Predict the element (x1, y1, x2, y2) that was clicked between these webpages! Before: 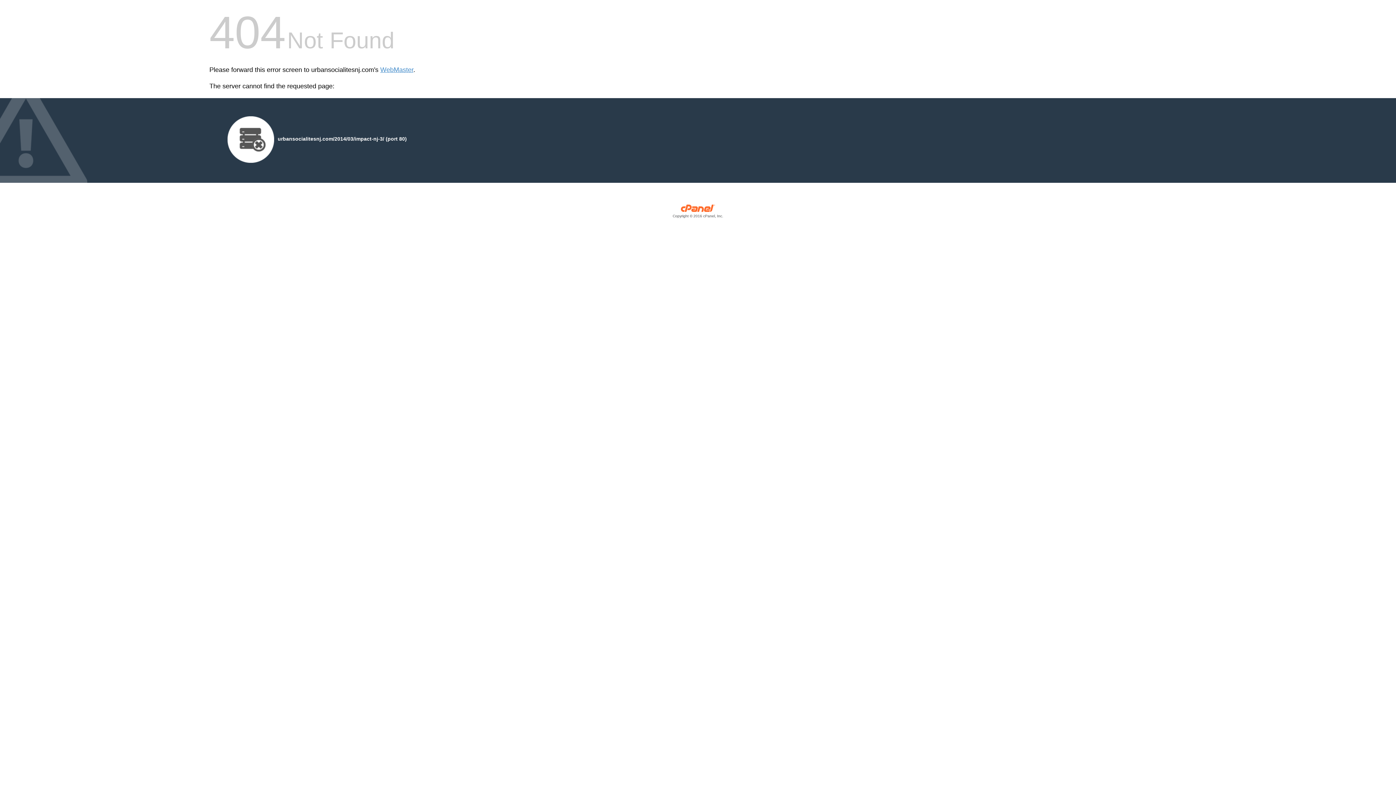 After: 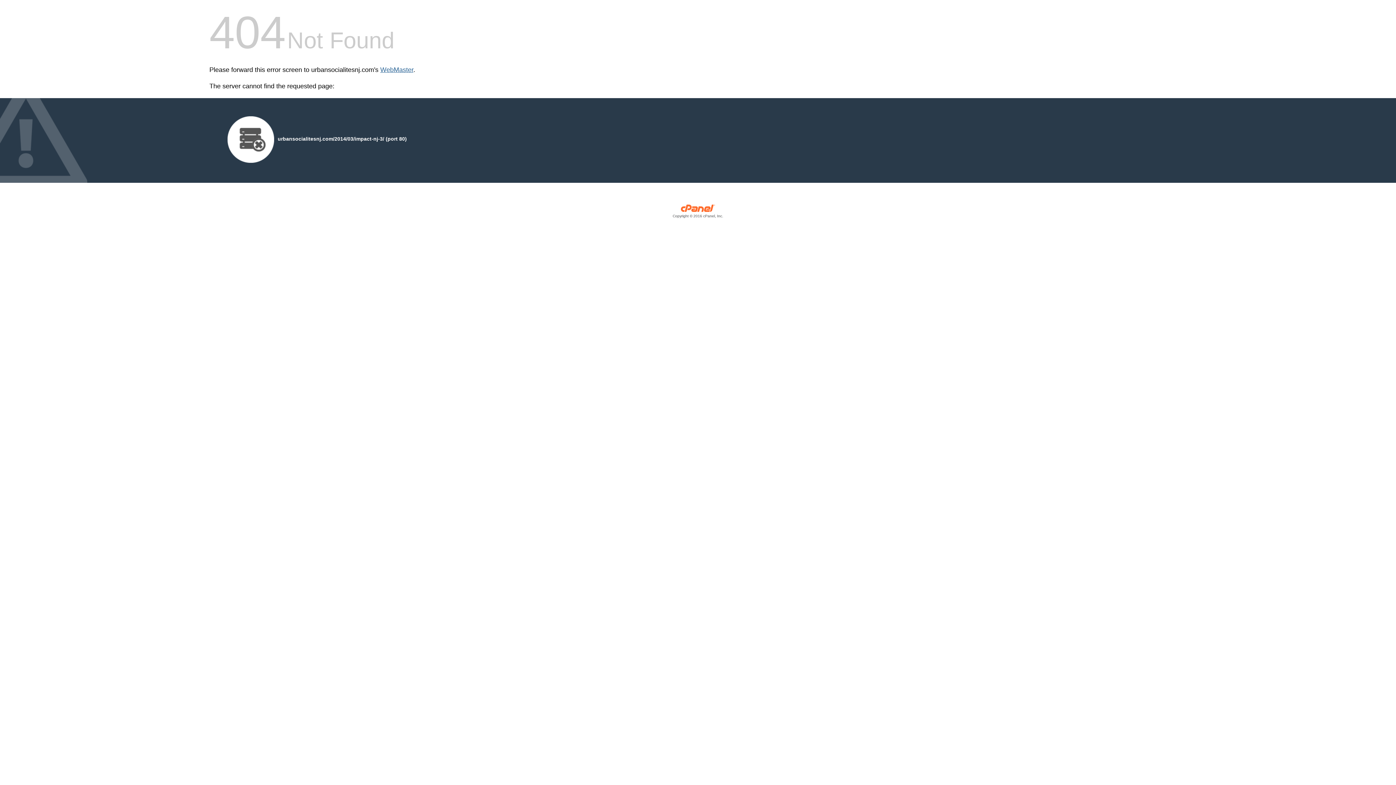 Action: label: WebMaster bbox: (380, 66, 413, 73)